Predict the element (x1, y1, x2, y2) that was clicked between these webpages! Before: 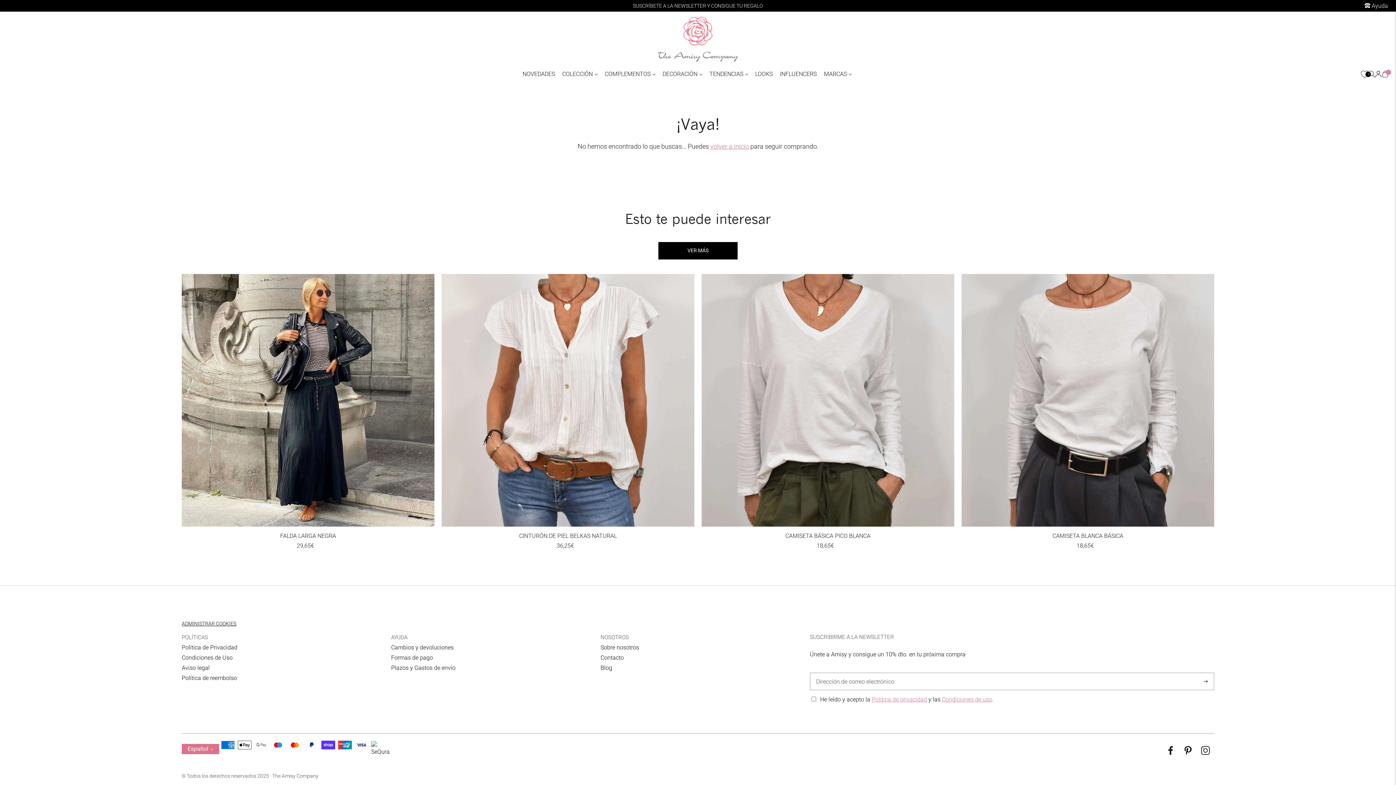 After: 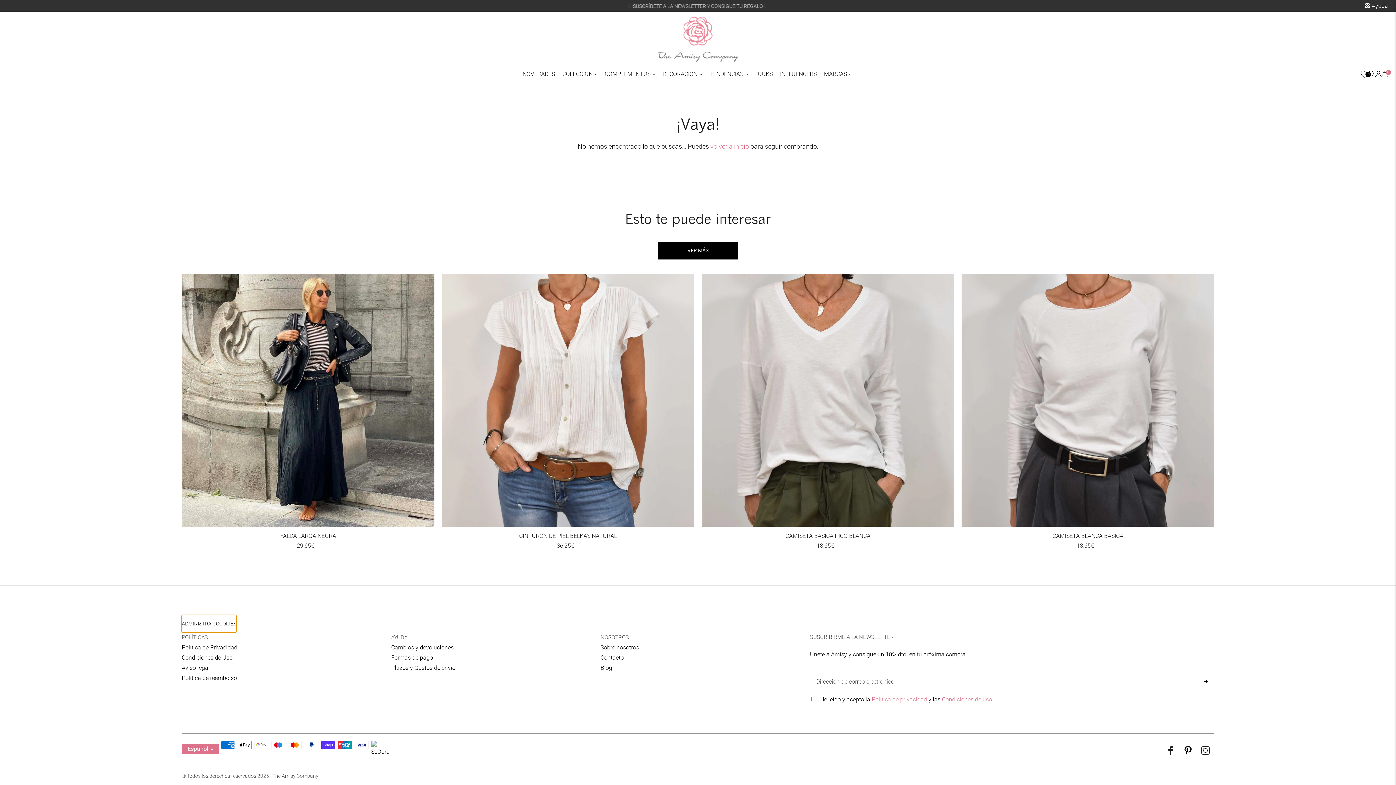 Action: bbox: (181, 615, 236, 632) label: ADMINISTRAR COOKIES